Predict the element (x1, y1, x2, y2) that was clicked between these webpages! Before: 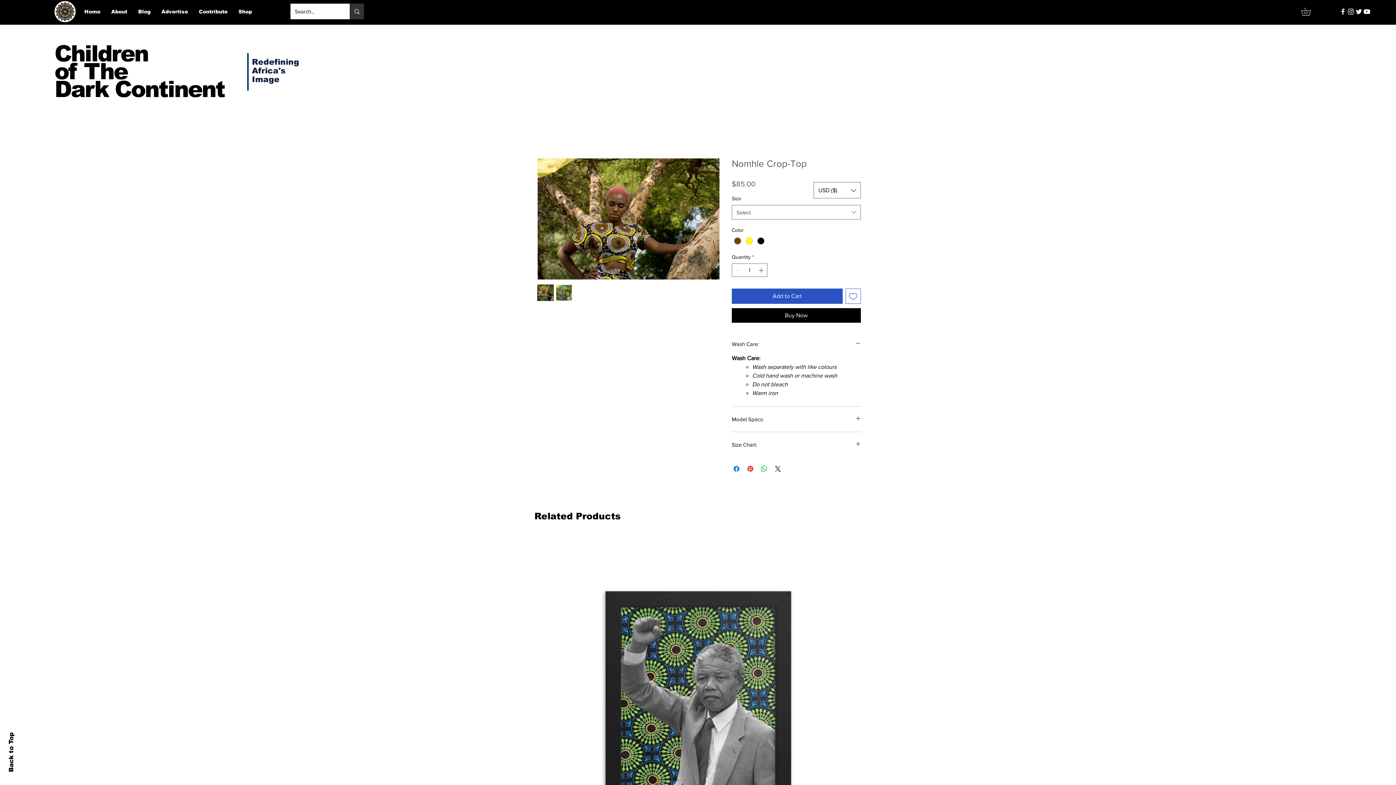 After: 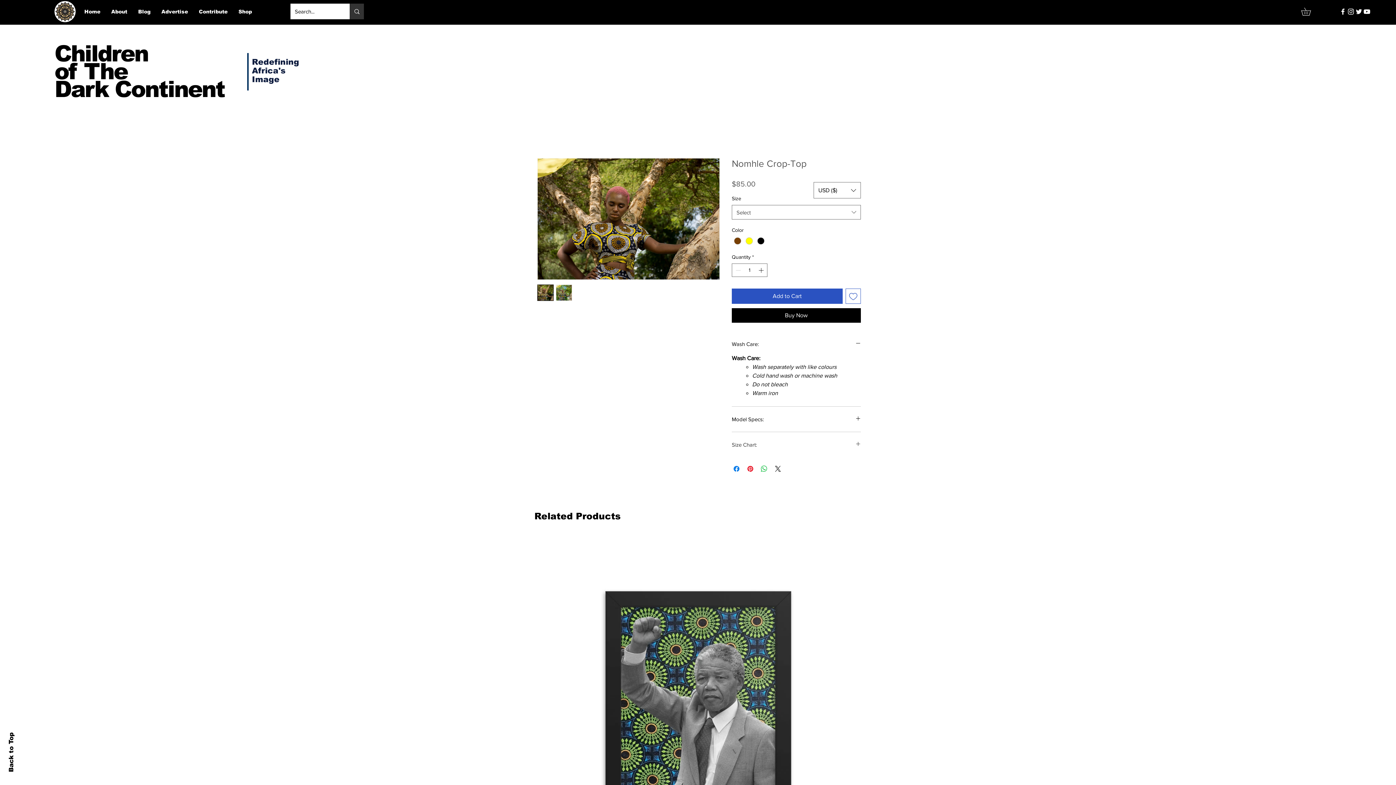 Action: bbox: (732, 441, 861, 448) label: Size Chart: